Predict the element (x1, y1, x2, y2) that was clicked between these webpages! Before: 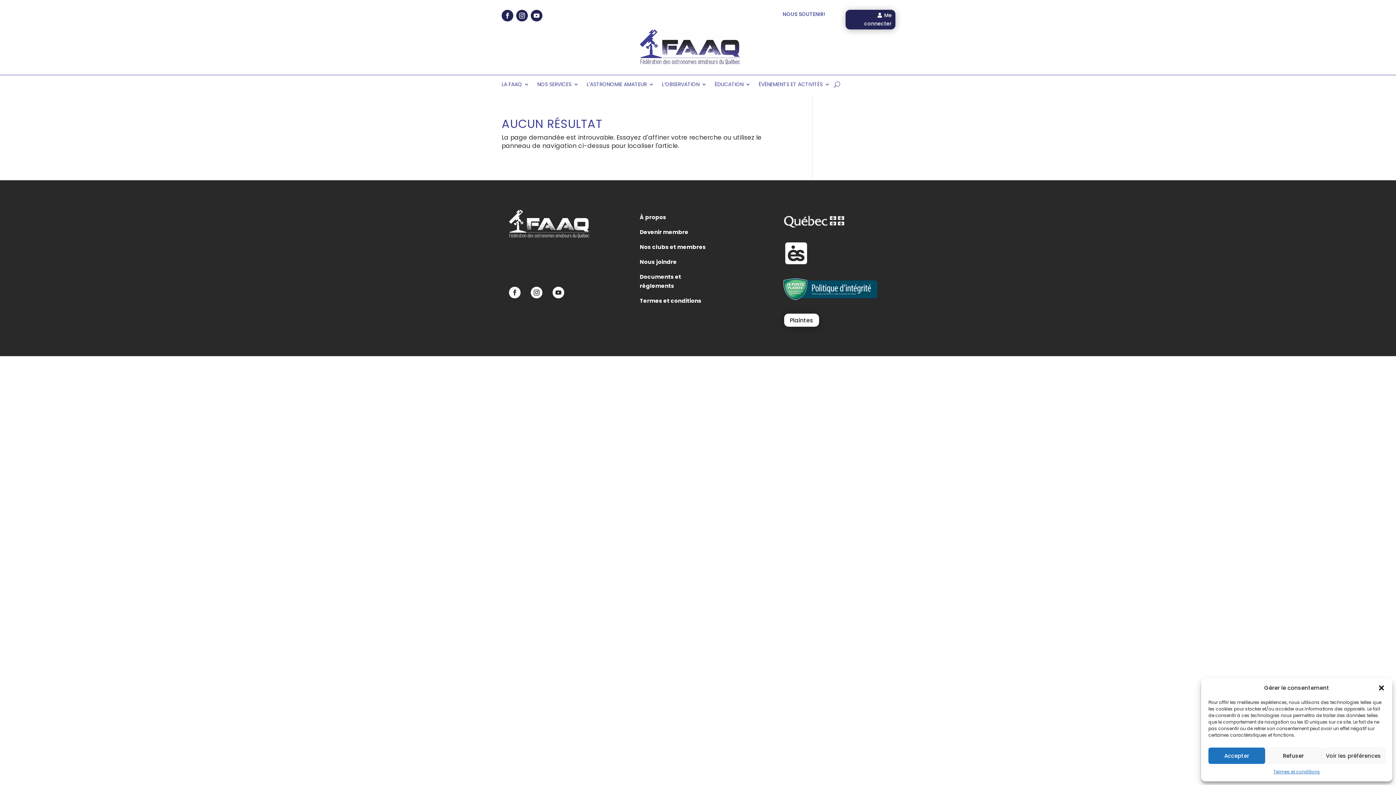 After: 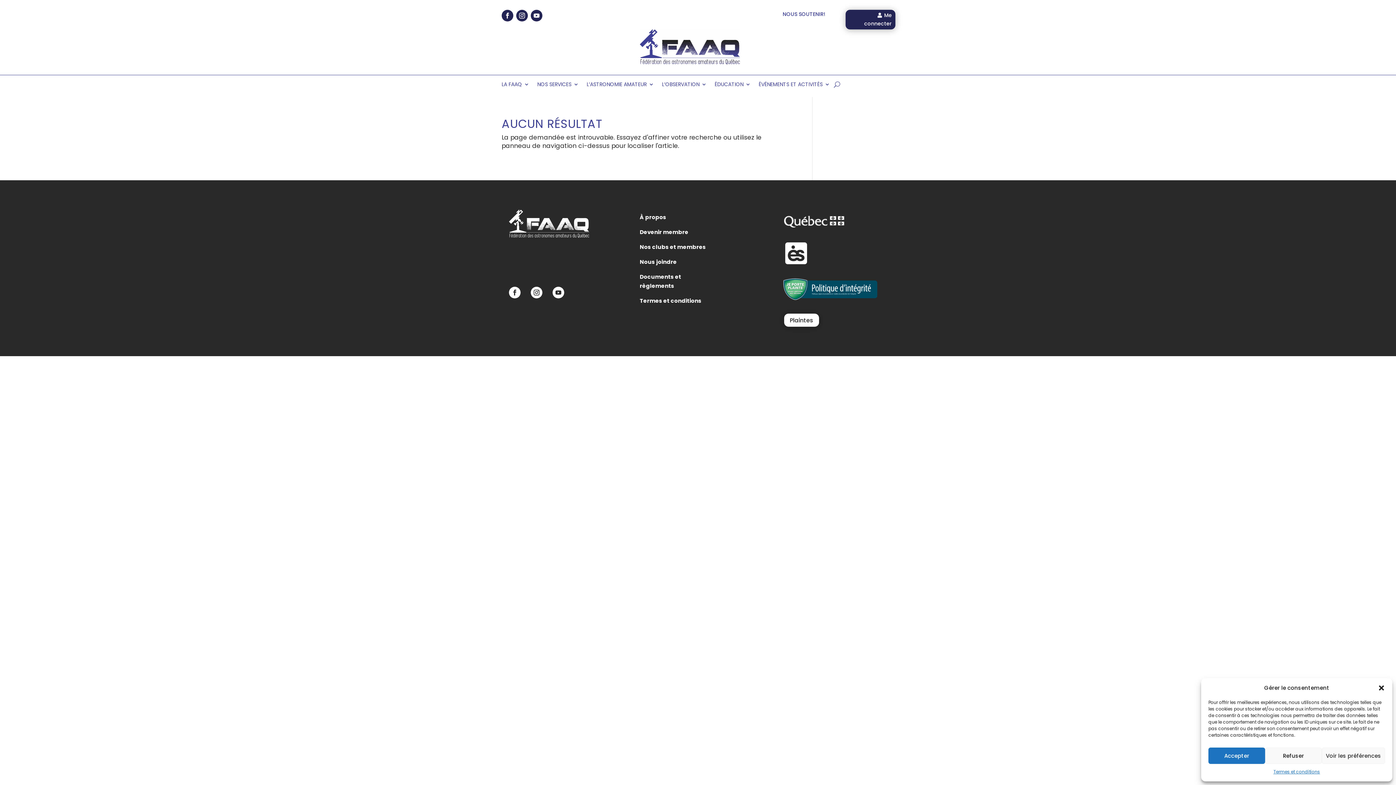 Action: bbox: (501, 9, 513, 21)